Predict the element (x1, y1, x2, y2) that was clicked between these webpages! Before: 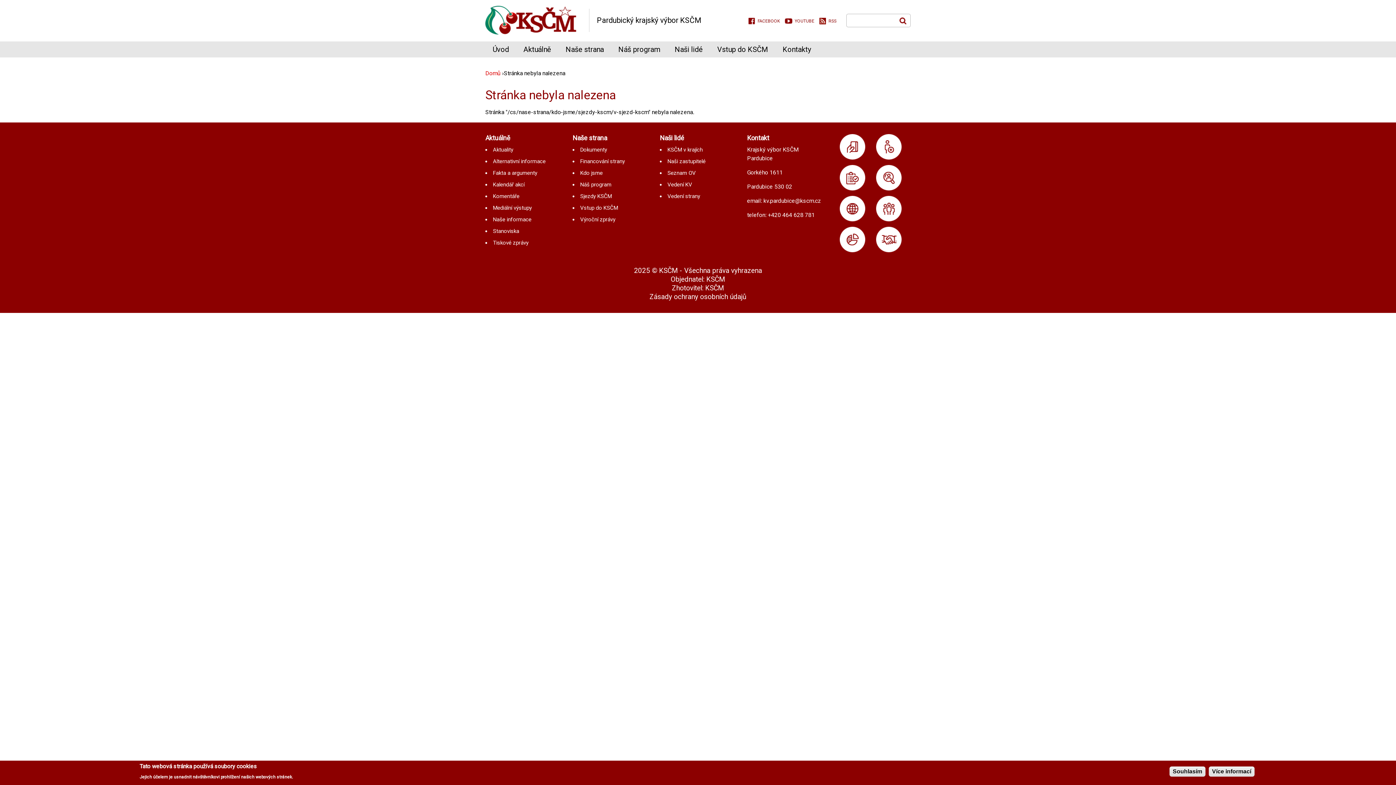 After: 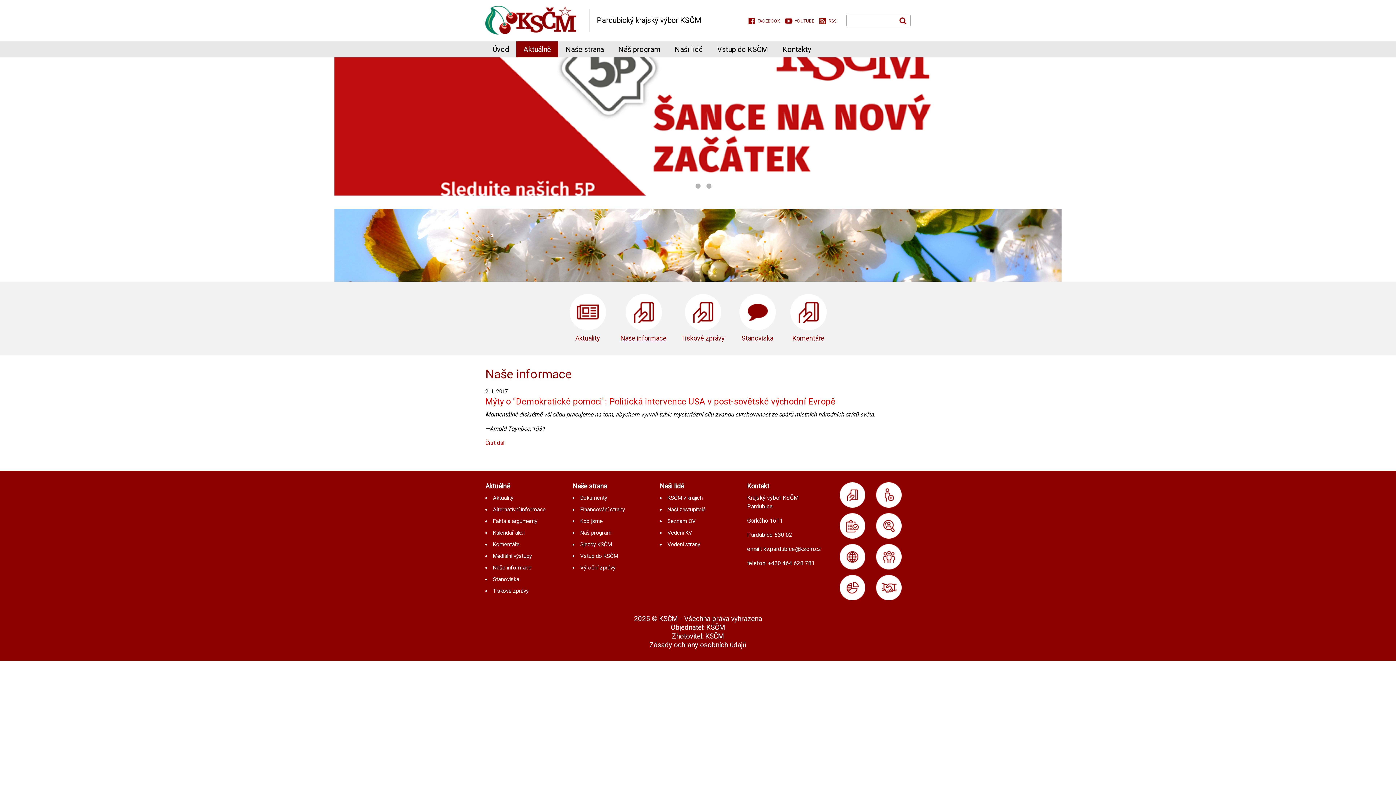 Action: bbox: (493, 216, 531, 222) label: Naše informace